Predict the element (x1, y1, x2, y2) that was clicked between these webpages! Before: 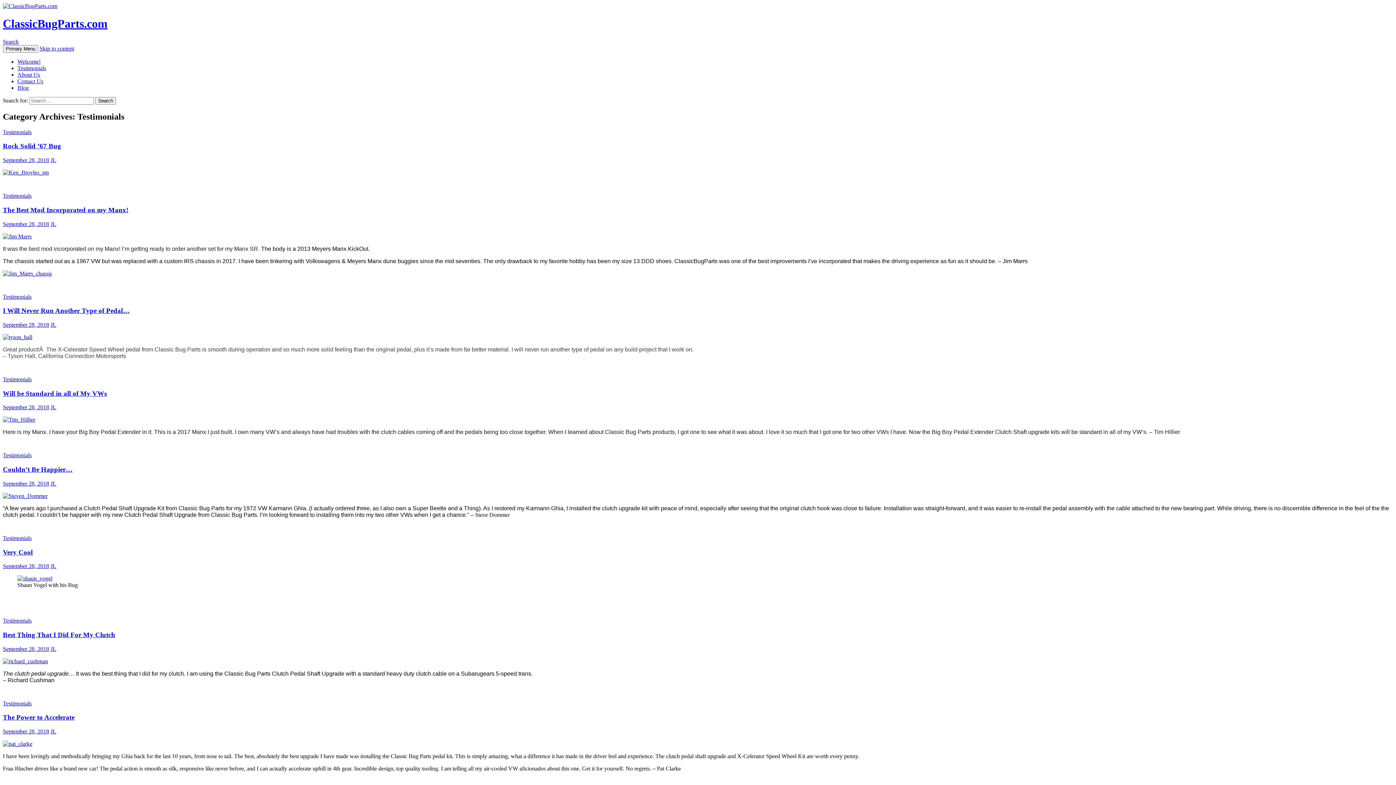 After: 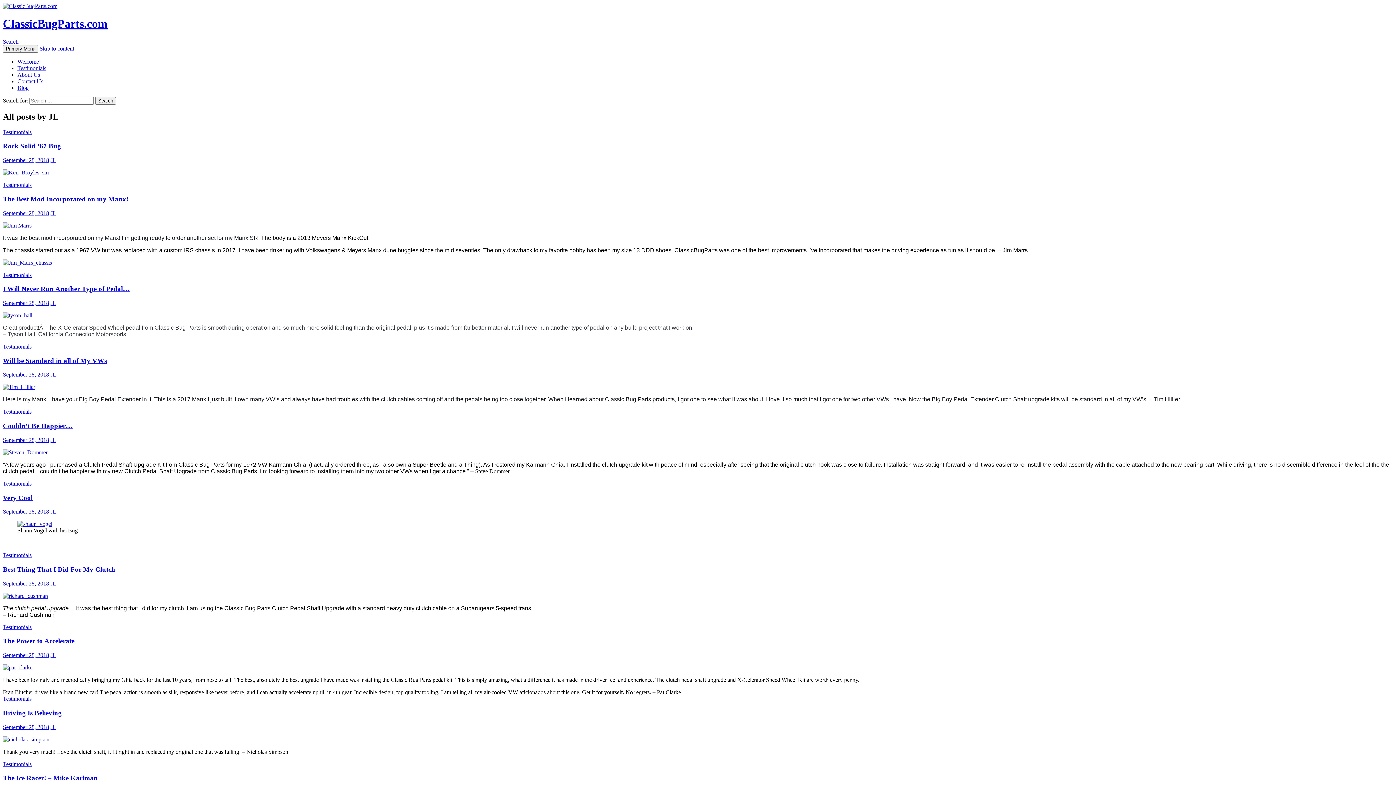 Action: bbox: (50, 321, 56, 328) label: JL